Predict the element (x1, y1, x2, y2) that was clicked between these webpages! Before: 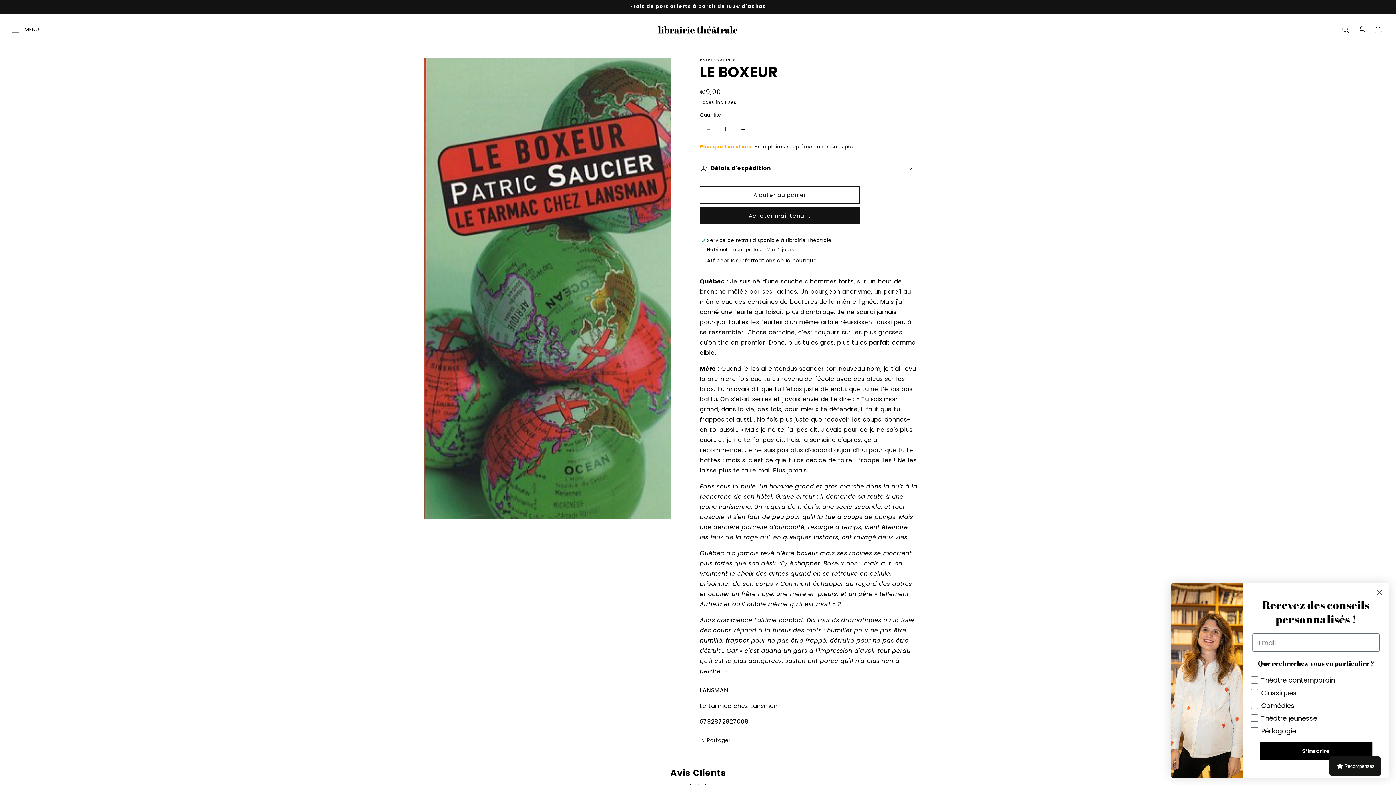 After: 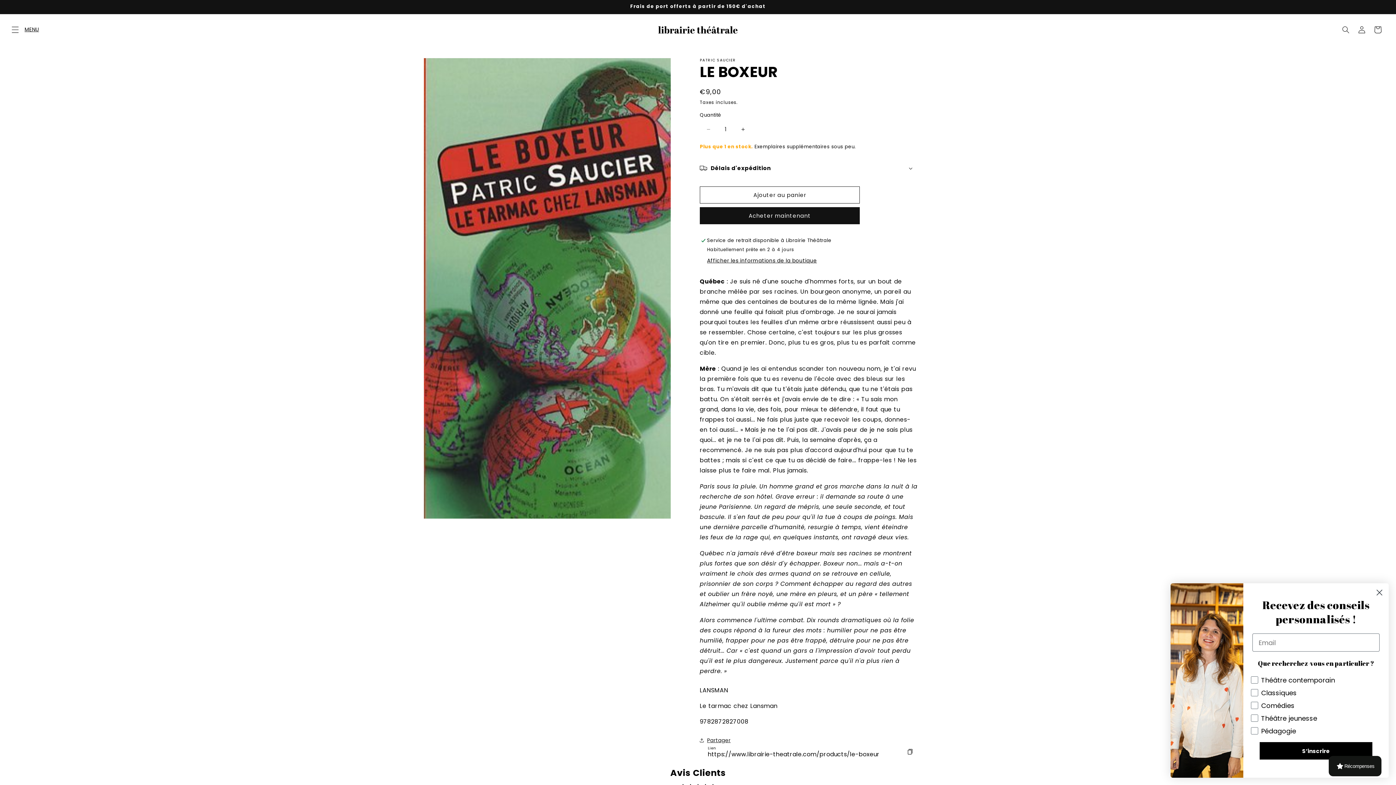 Action: bbox: (700, 732, 730, 748) label: Partager